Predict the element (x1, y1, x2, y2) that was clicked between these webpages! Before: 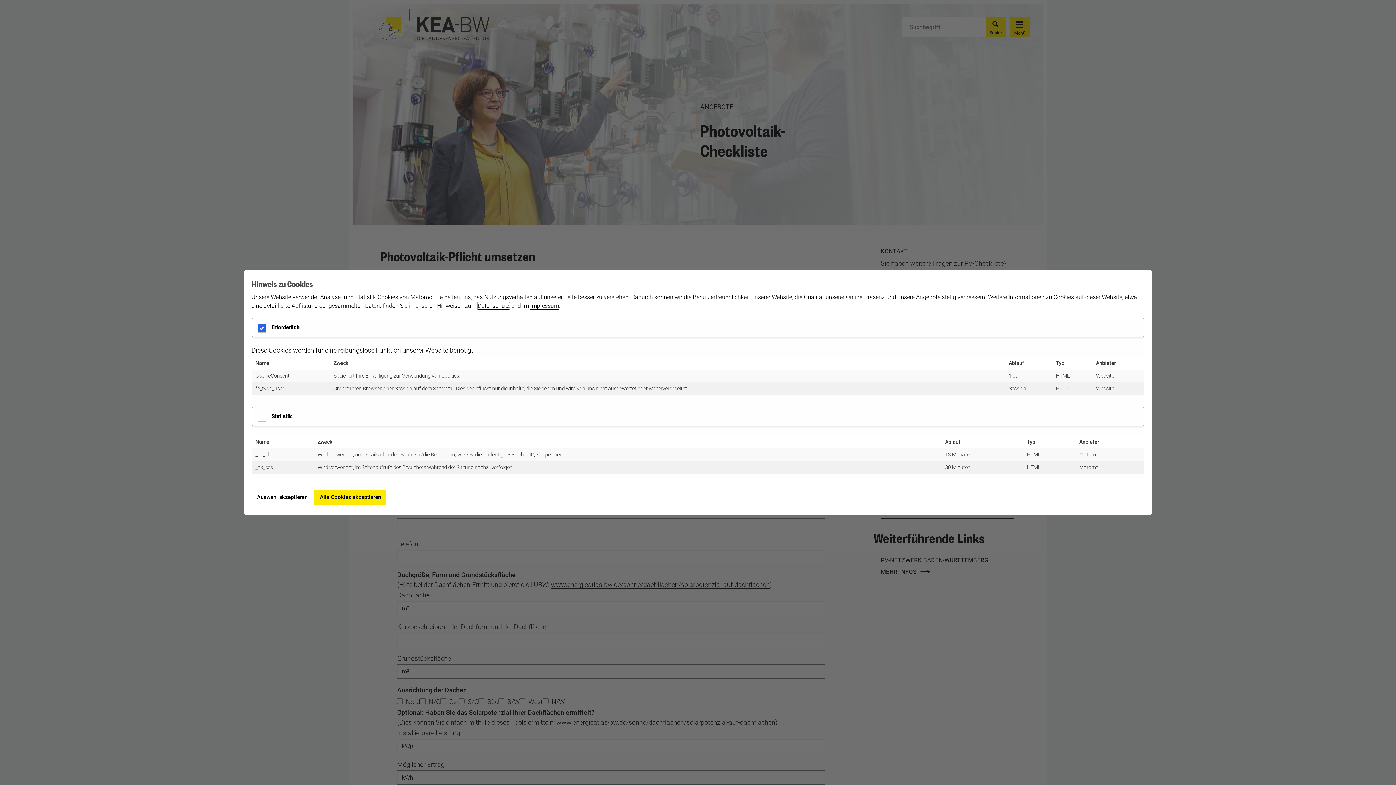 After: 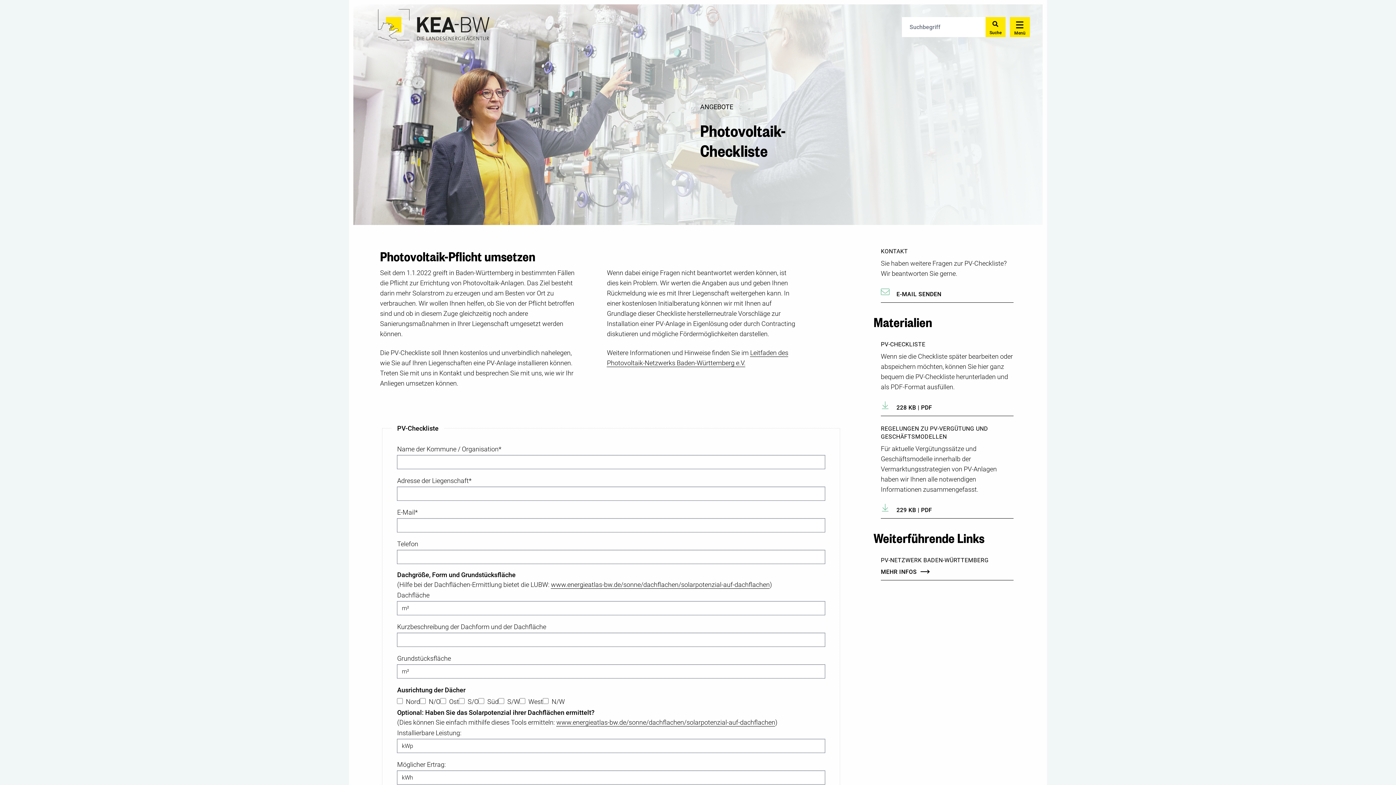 Action: bbox: (314, 490, 386, 505) label: Alle Cookies akzeptieren